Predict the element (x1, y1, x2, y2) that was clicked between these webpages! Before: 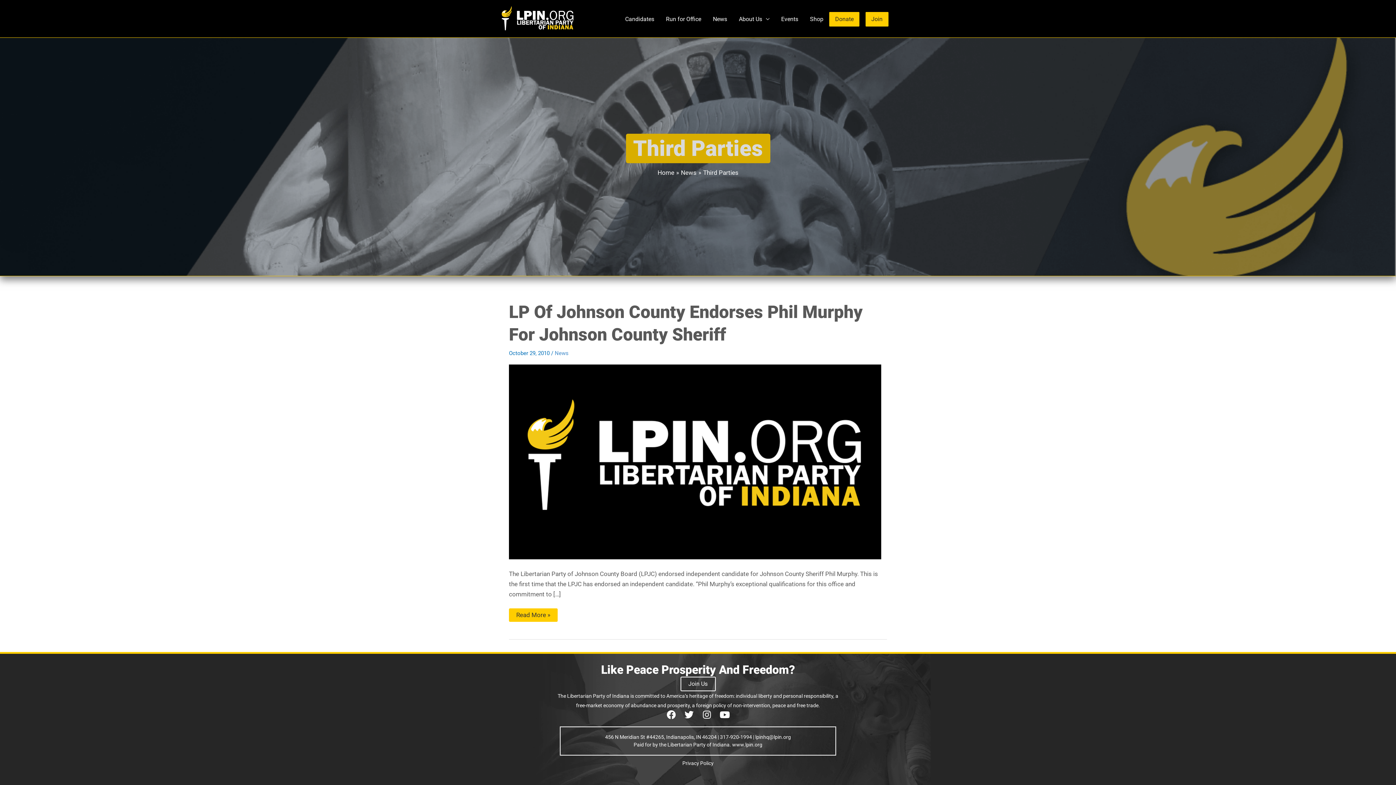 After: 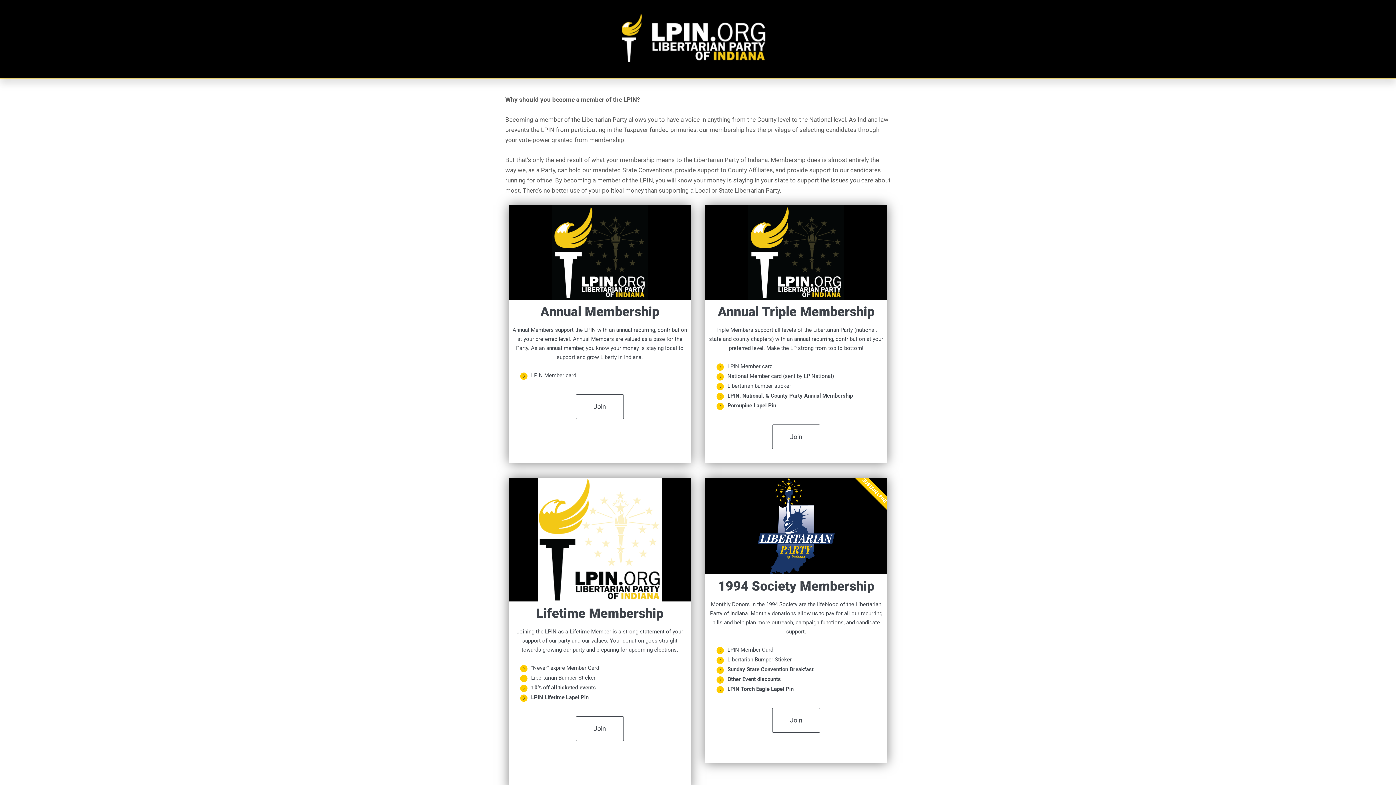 Action: bbox: (680, 677, 715, 691) label: Join Us